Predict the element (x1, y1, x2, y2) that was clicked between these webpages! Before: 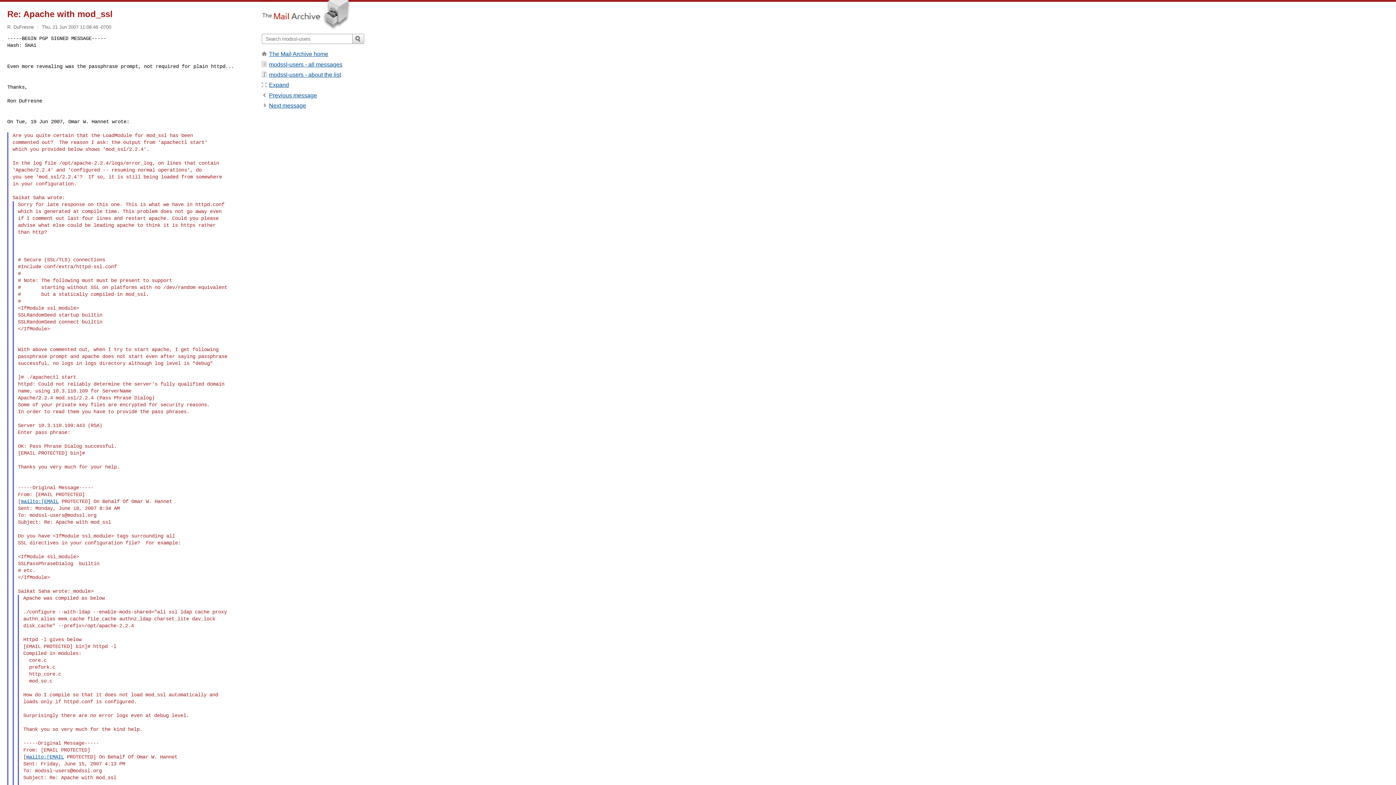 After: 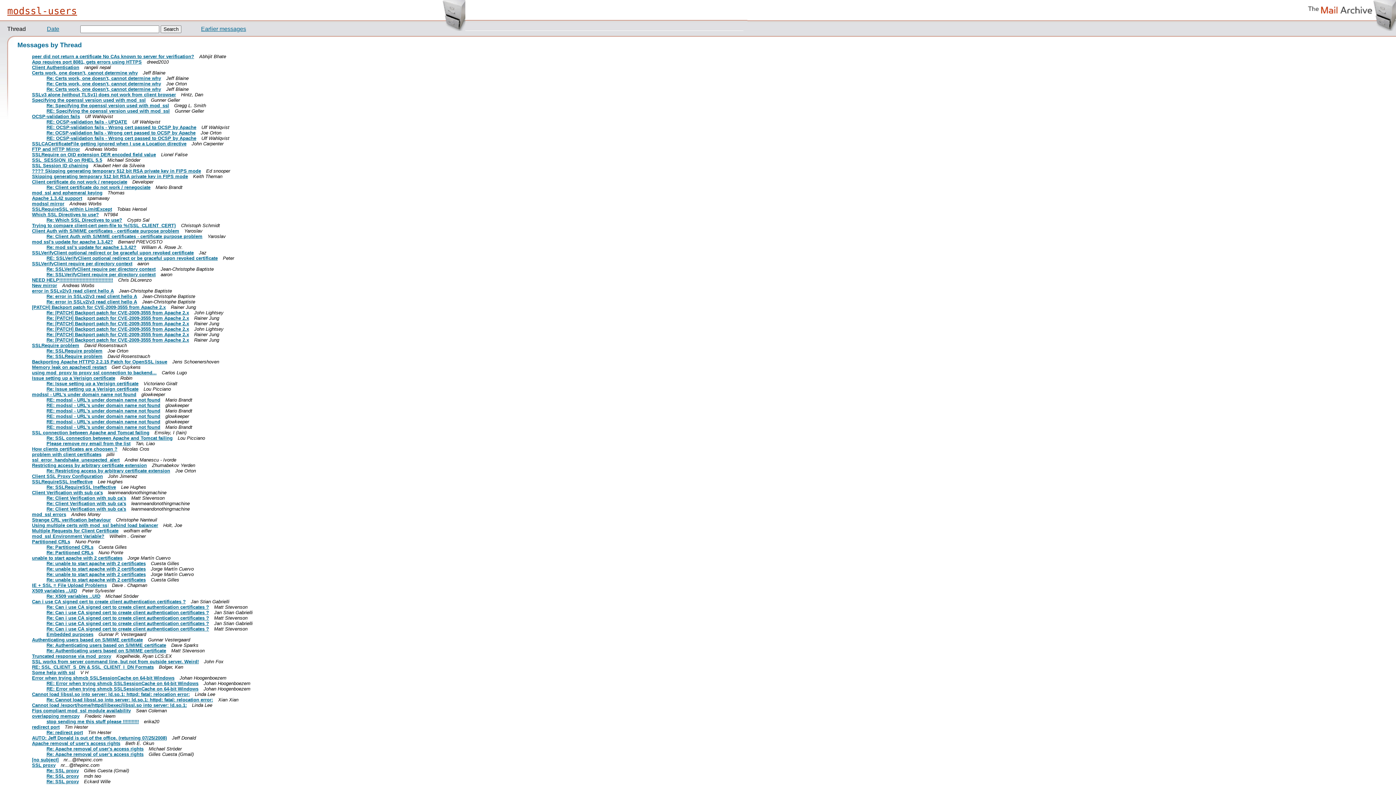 Action: label: modssl-users - all messages bbox: (269, 61, 342, 67)